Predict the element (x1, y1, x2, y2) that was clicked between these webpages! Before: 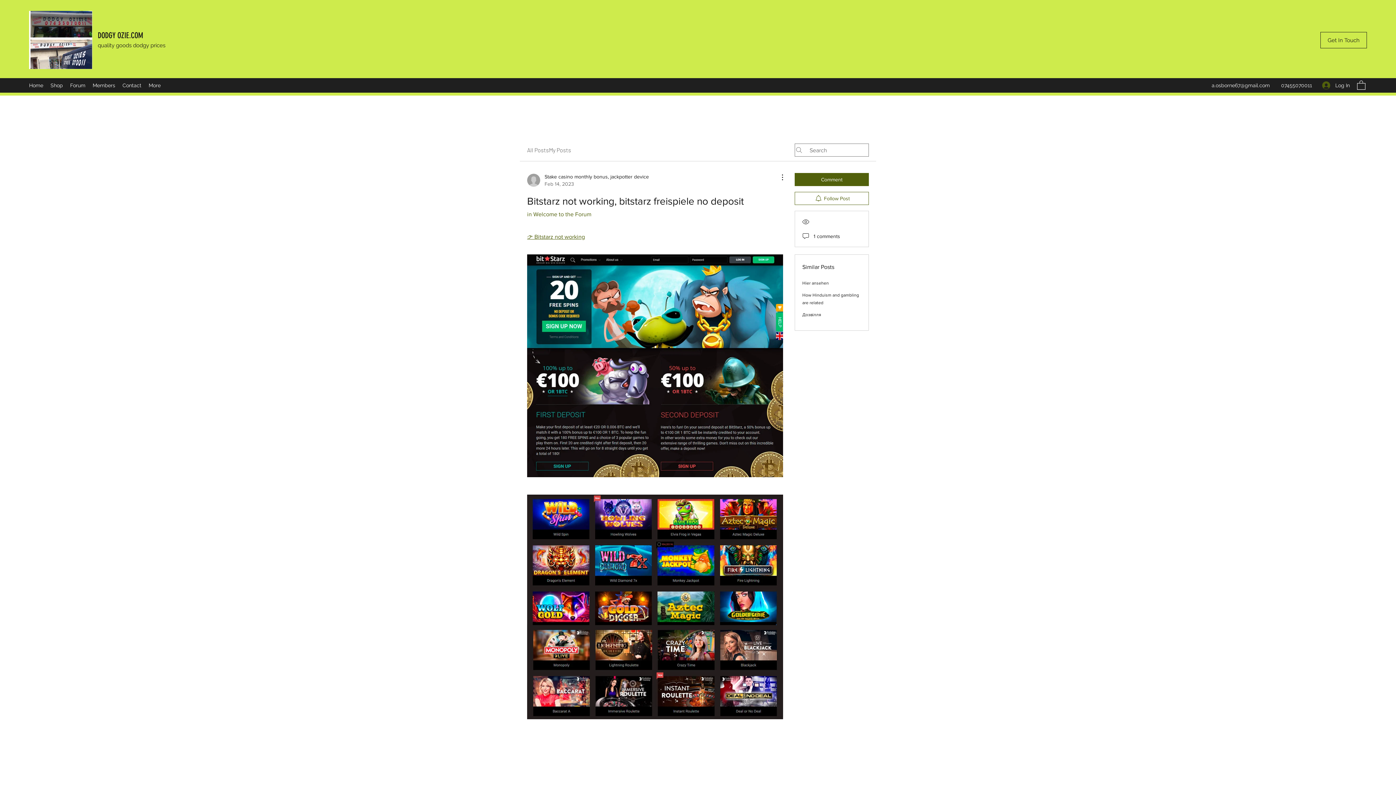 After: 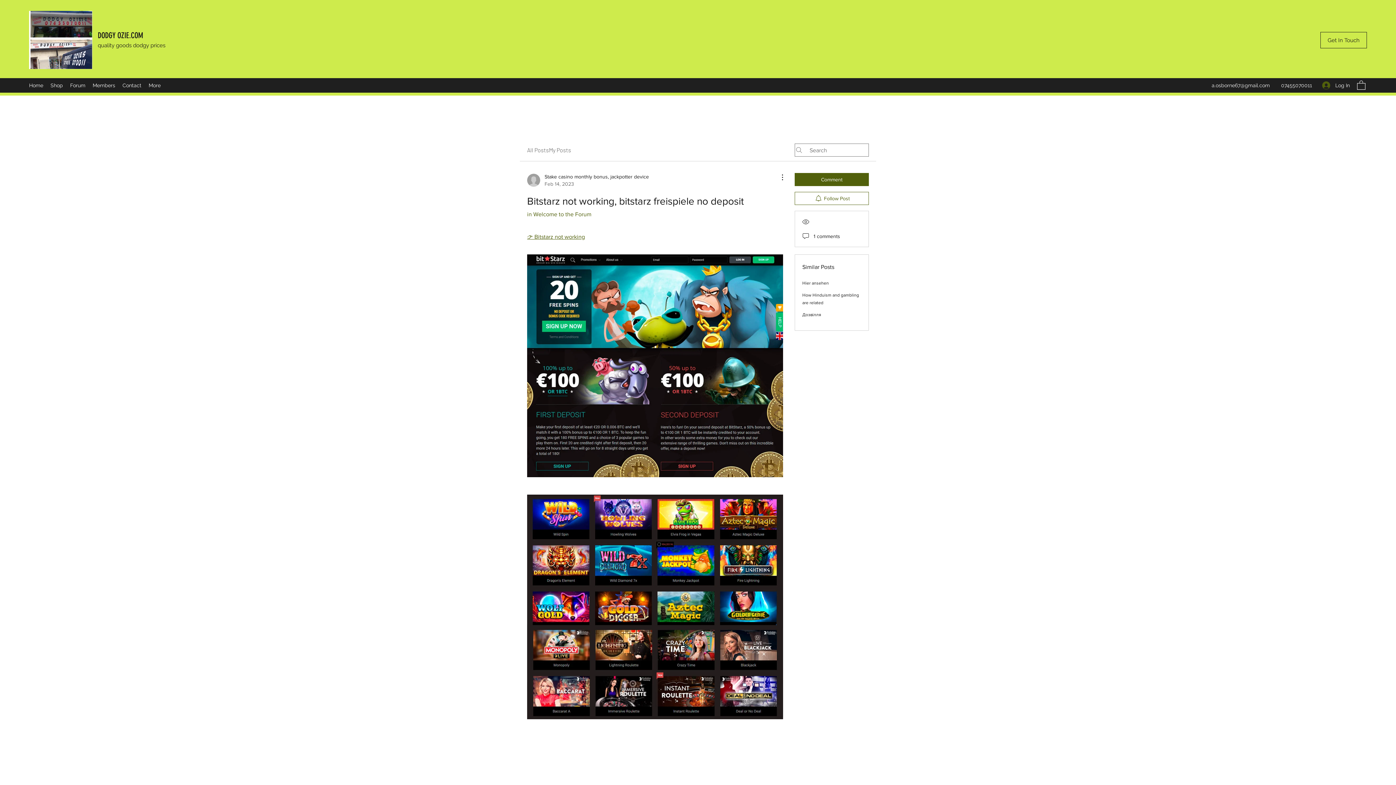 Action: bbox: (1212, 82, 1270, 88) label: a.osborne67@gmail.com